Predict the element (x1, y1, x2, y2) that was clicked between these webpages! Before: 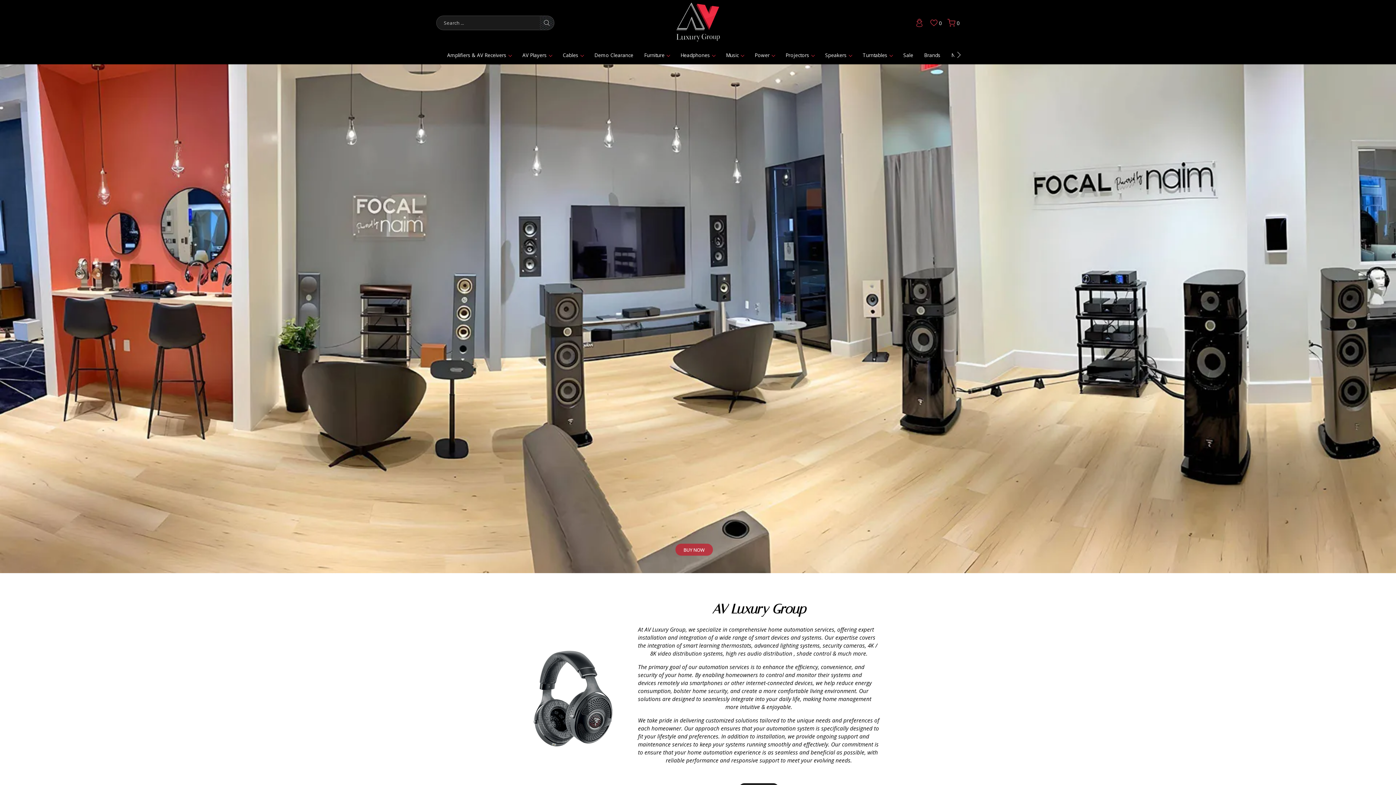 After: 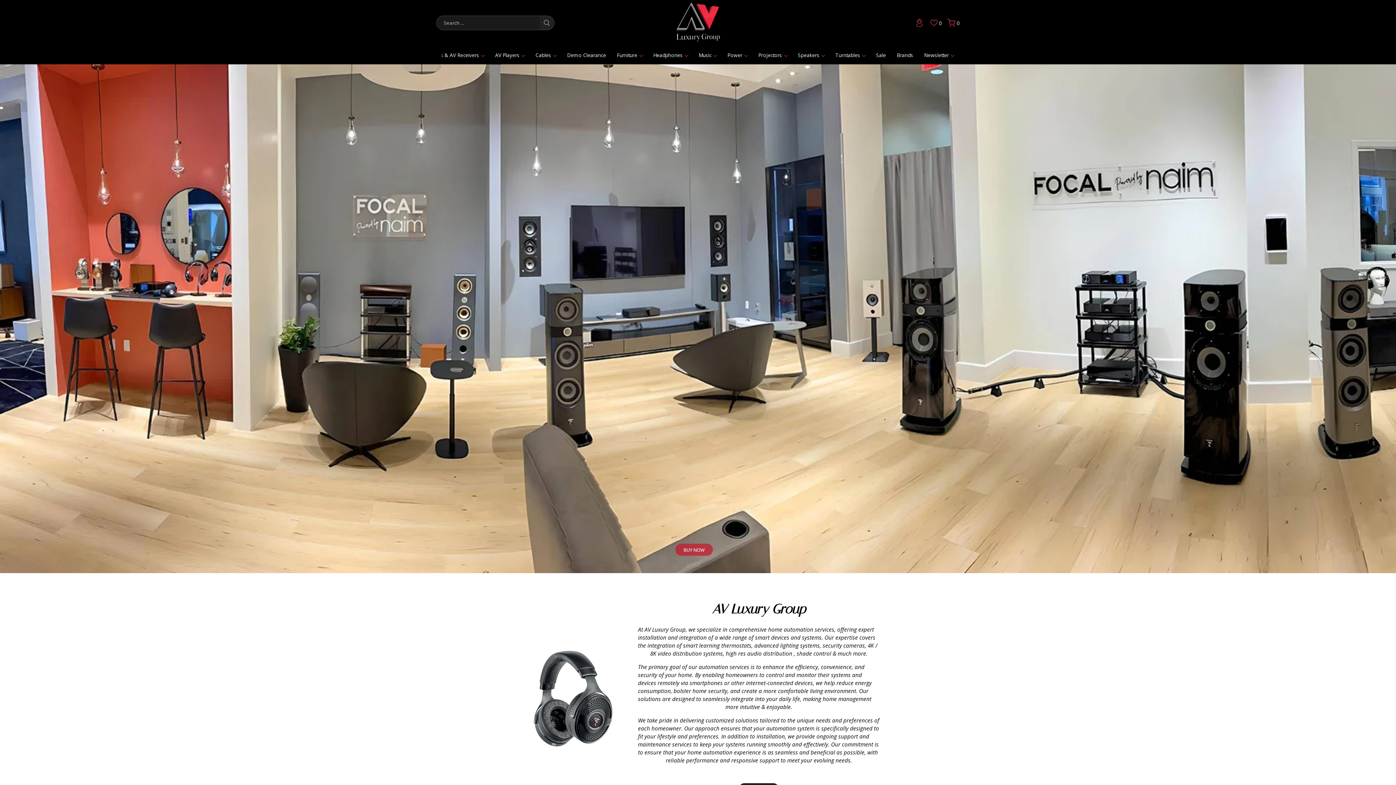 Action: bbox: (956, 51, 960, 58)